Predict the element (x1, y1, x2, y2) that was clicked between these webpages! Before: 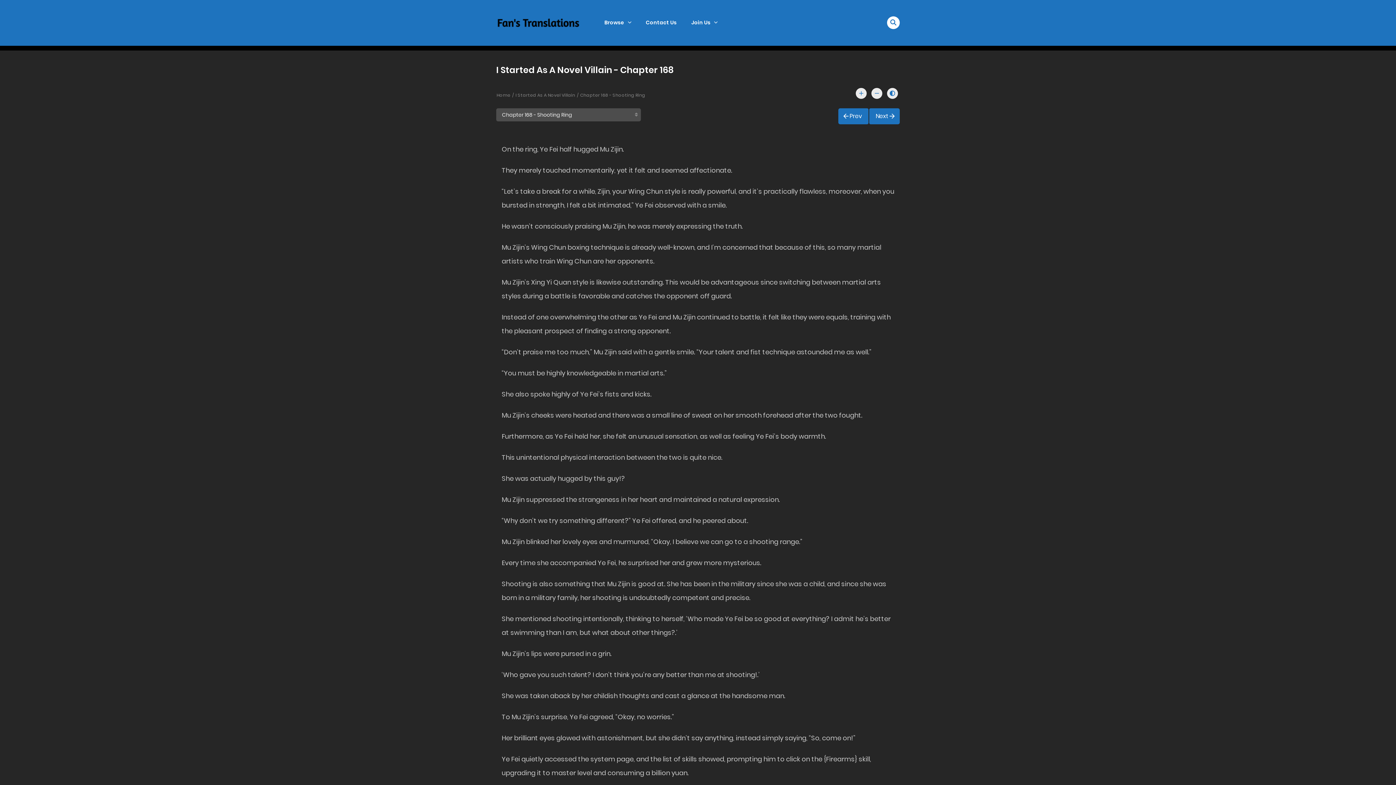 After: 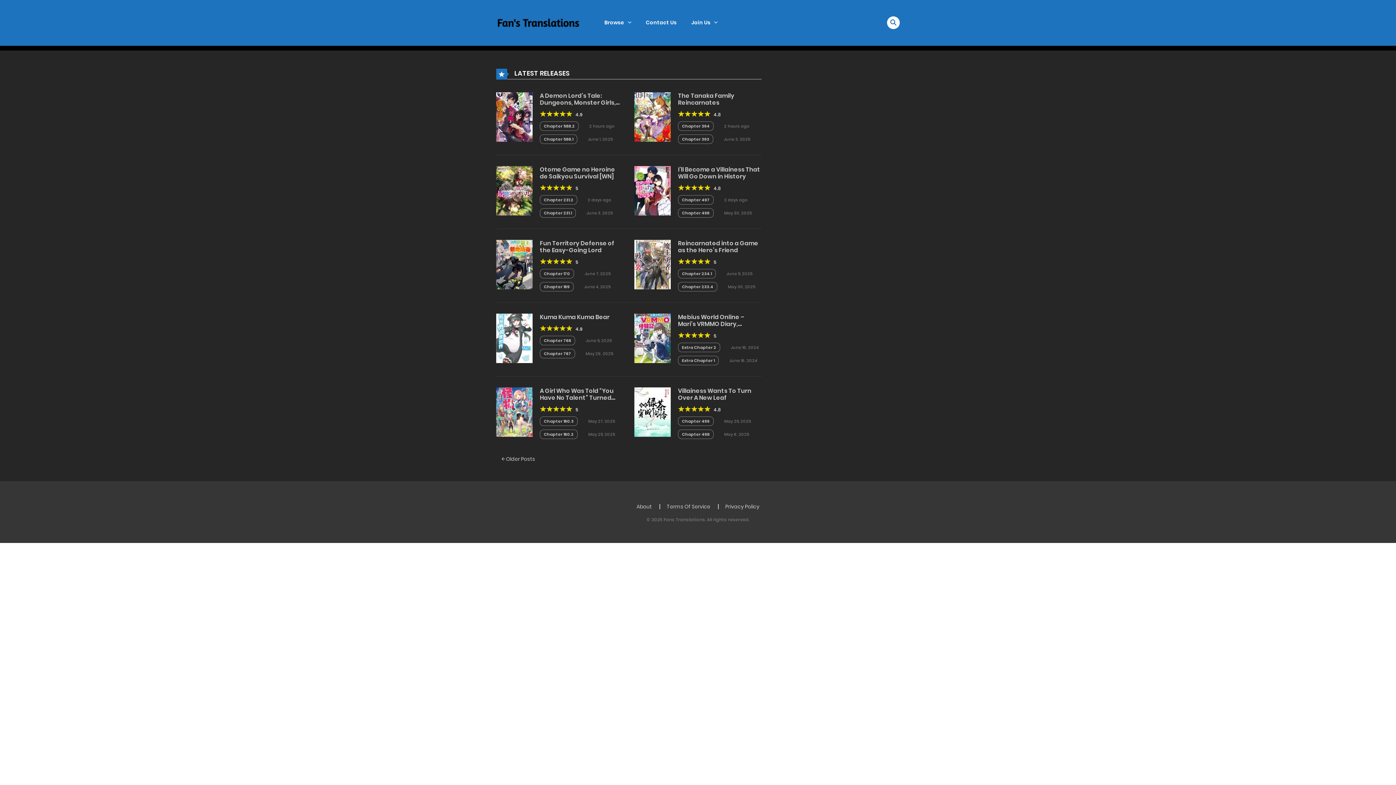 Action: label: Home bbox: (496, 91, 510, 98)